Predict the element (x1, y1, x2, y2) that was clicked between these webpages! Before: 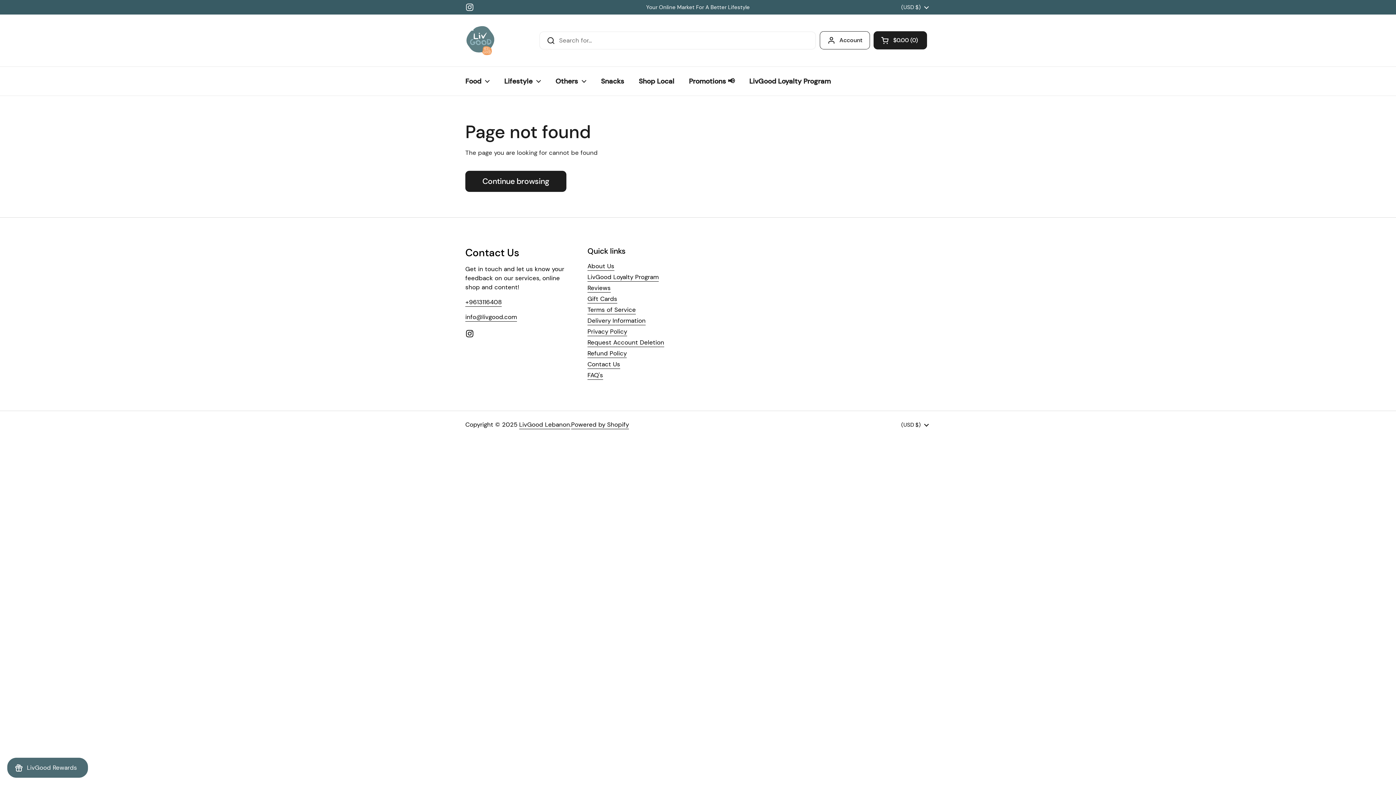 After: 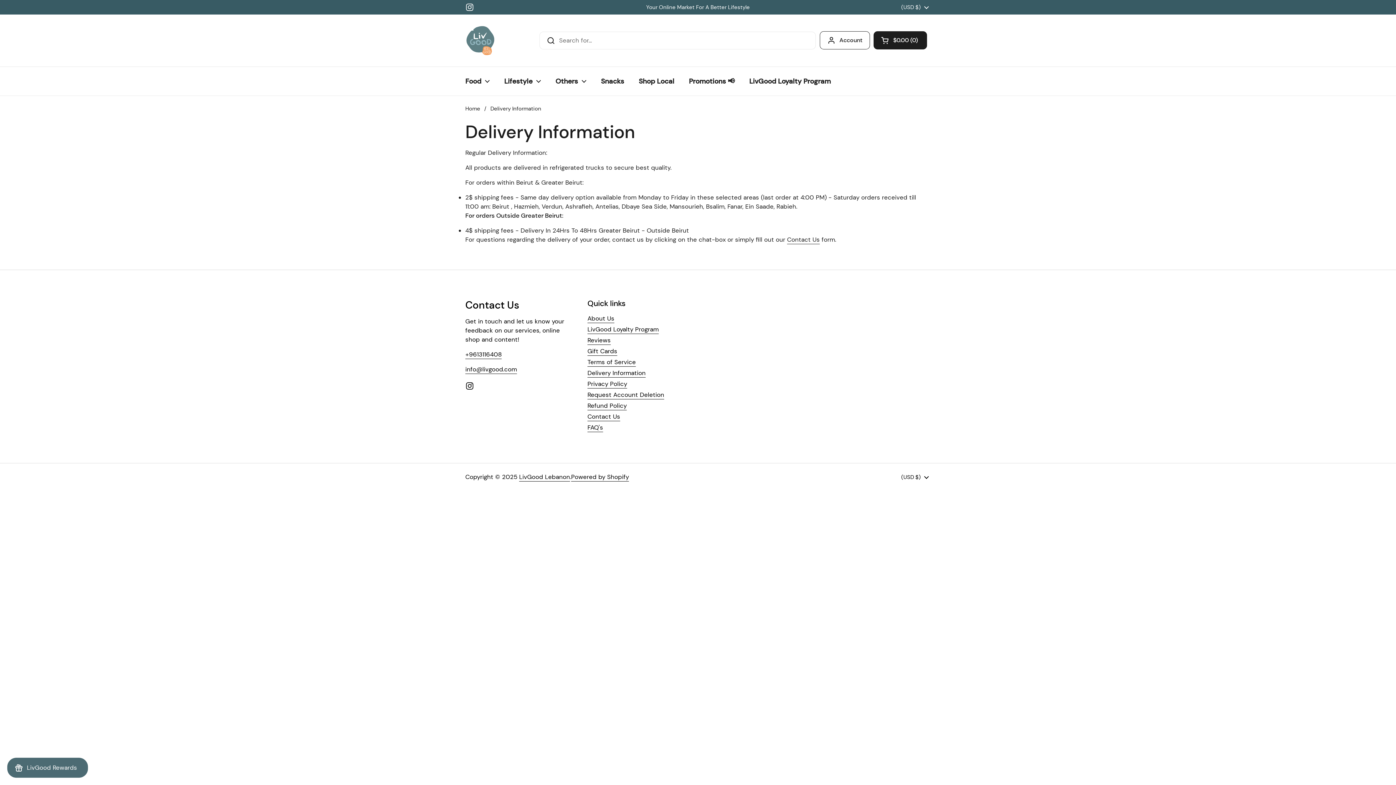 Action: label: Delivery Information bbox: (587, 316, 645, 325)